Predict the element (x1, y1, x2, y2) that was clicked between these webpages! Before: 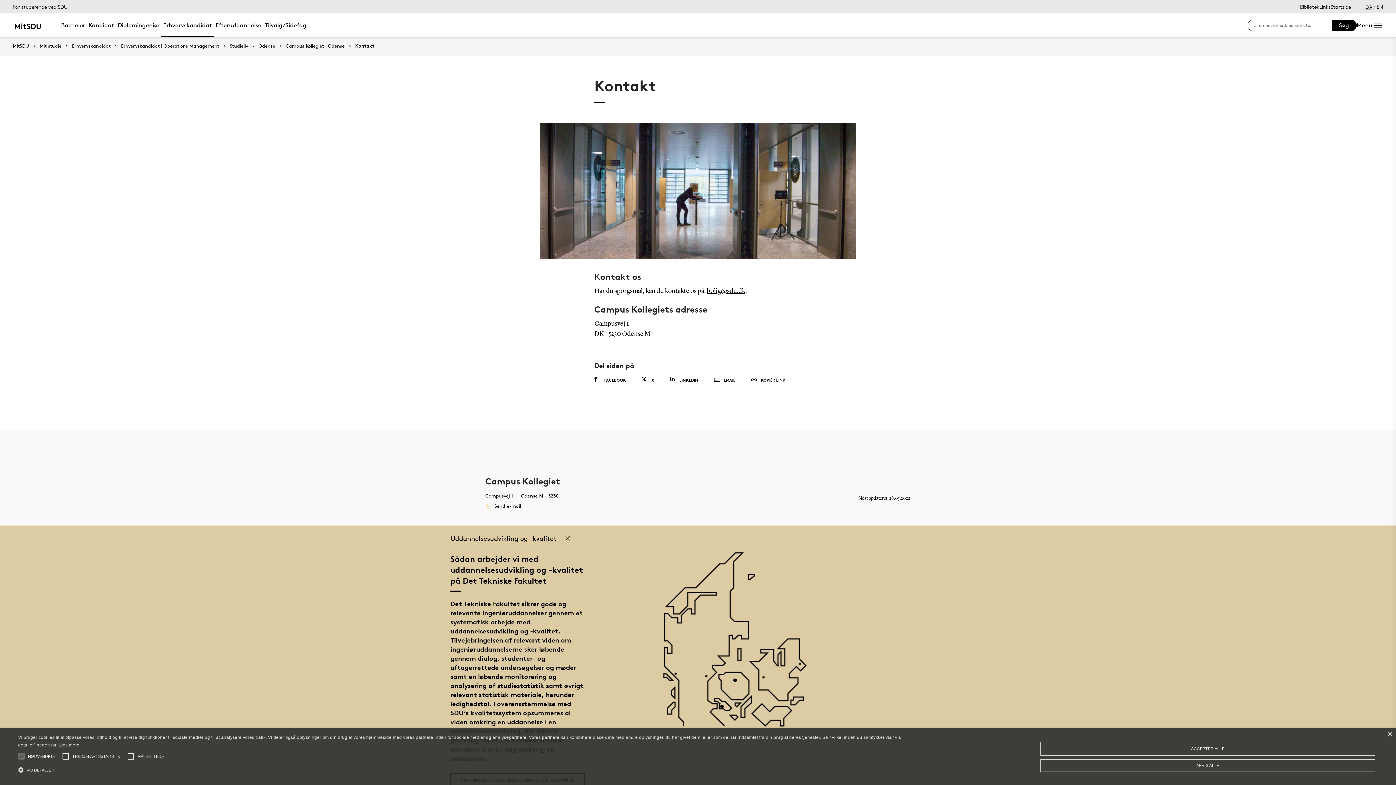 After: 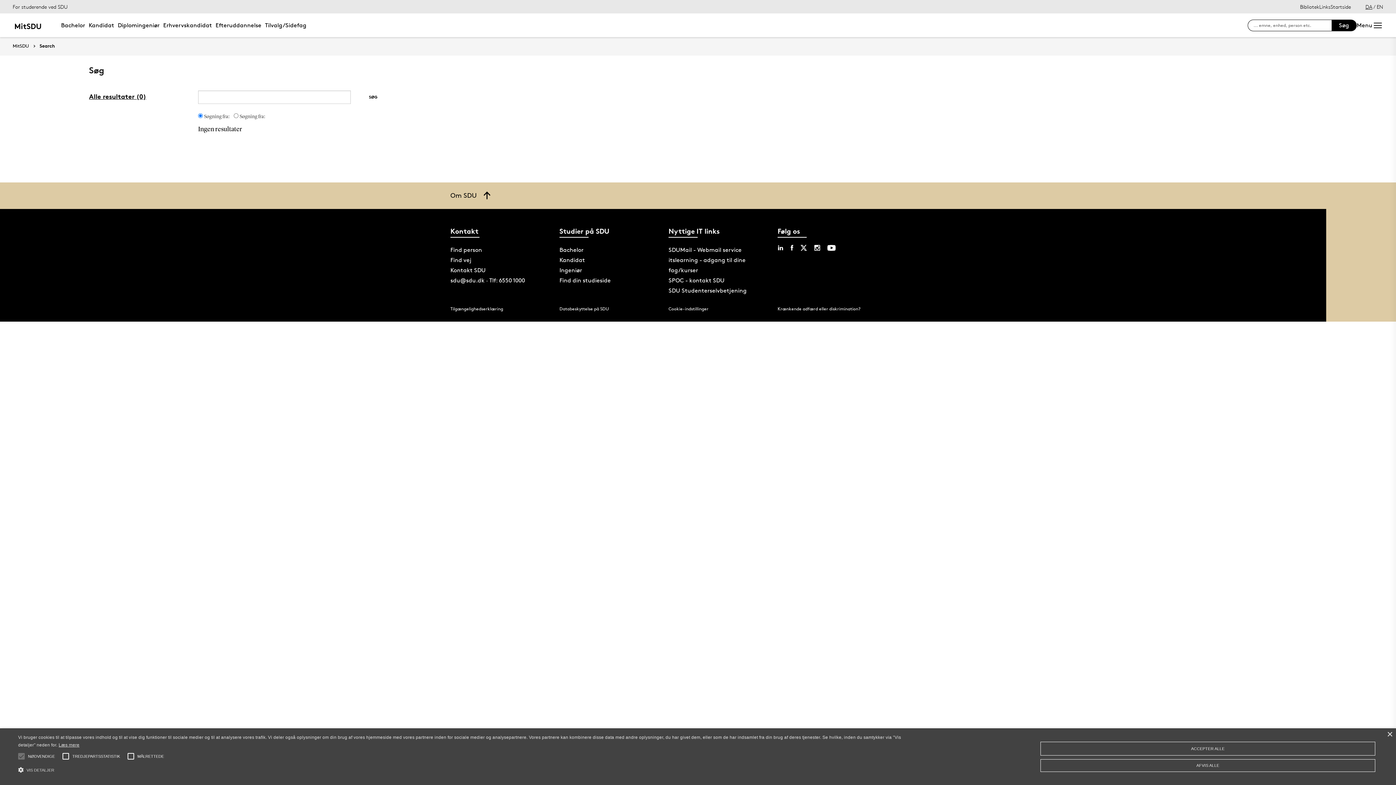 Action: label: Søg bbox: (1332, 19, 1356, 31)